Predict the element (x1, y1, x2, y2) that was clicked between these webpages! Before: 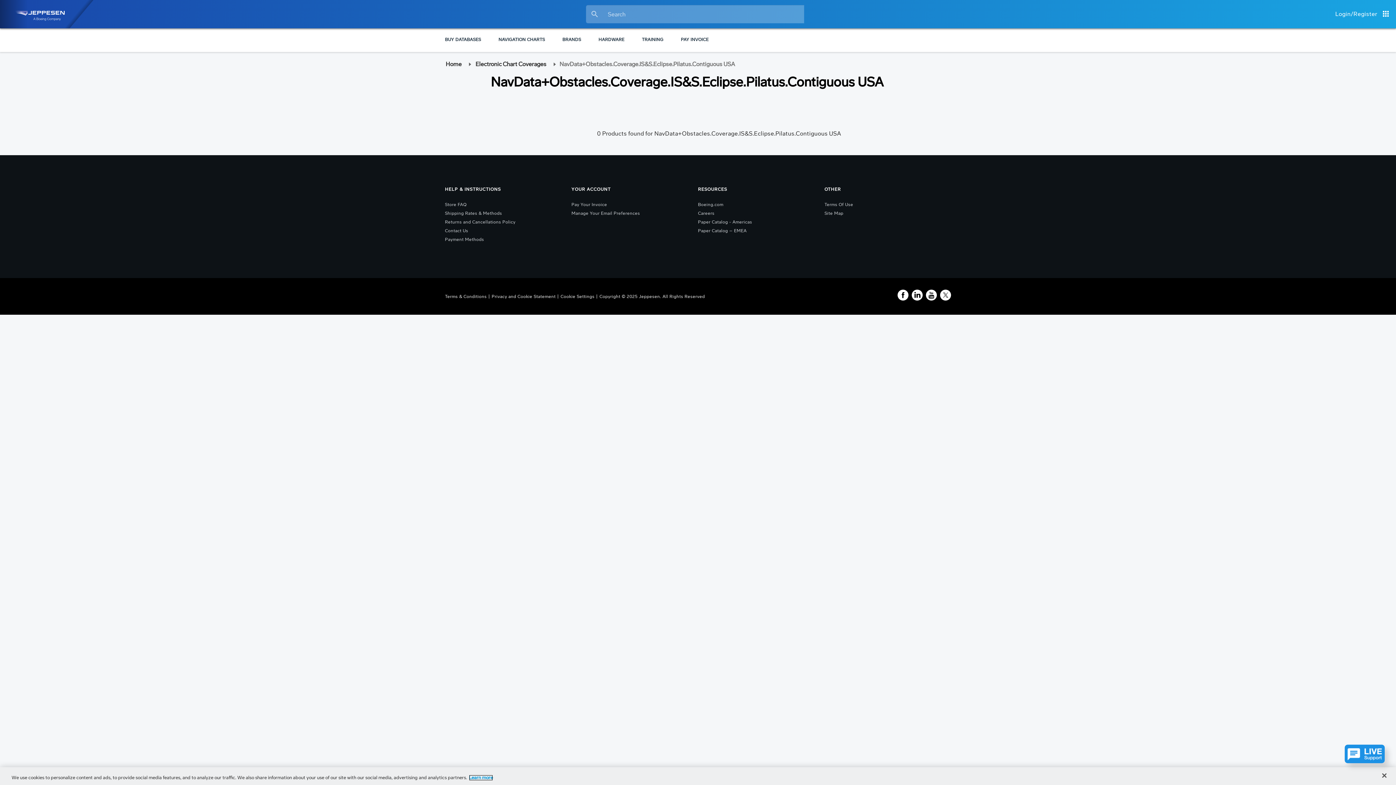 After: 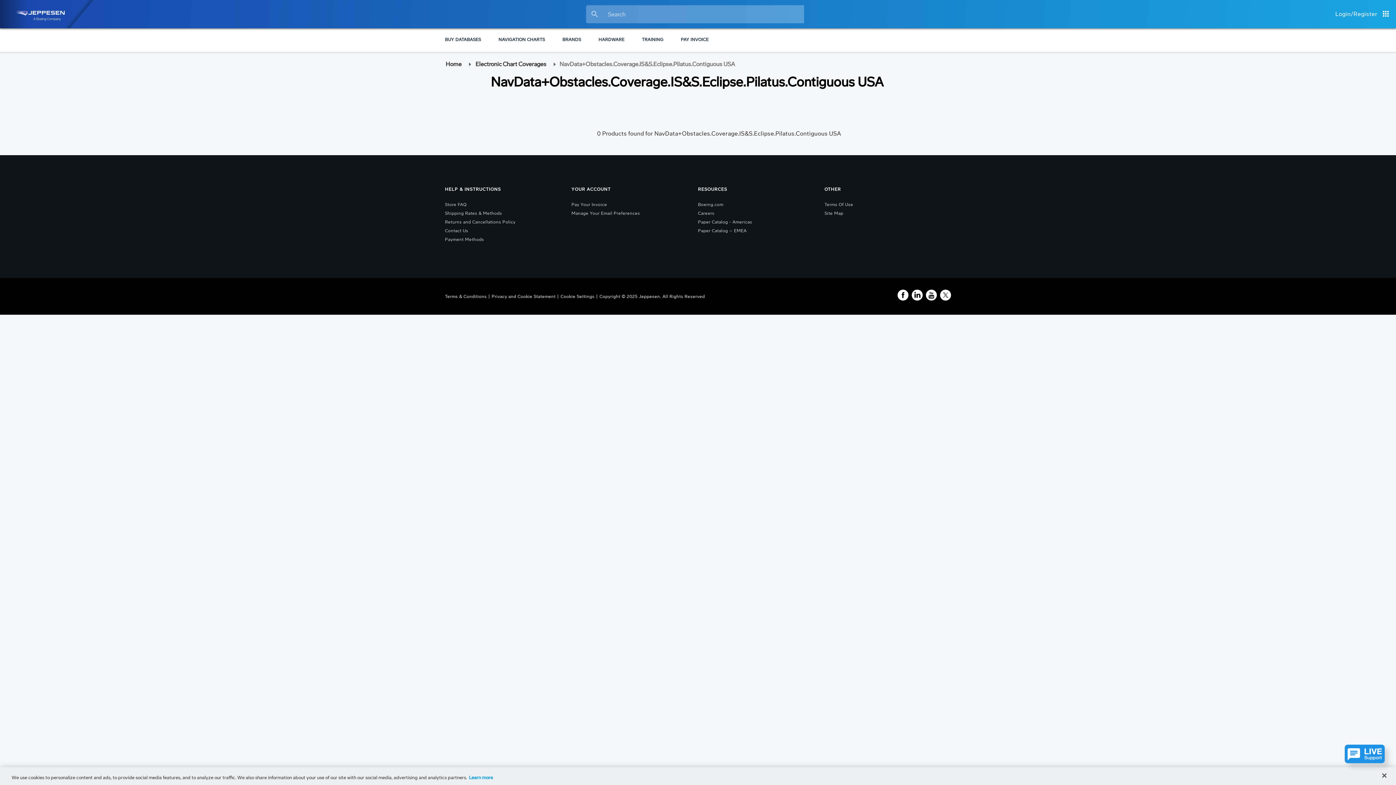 Action: bbox: (445, 236, 484, 242) label: Payment Methods